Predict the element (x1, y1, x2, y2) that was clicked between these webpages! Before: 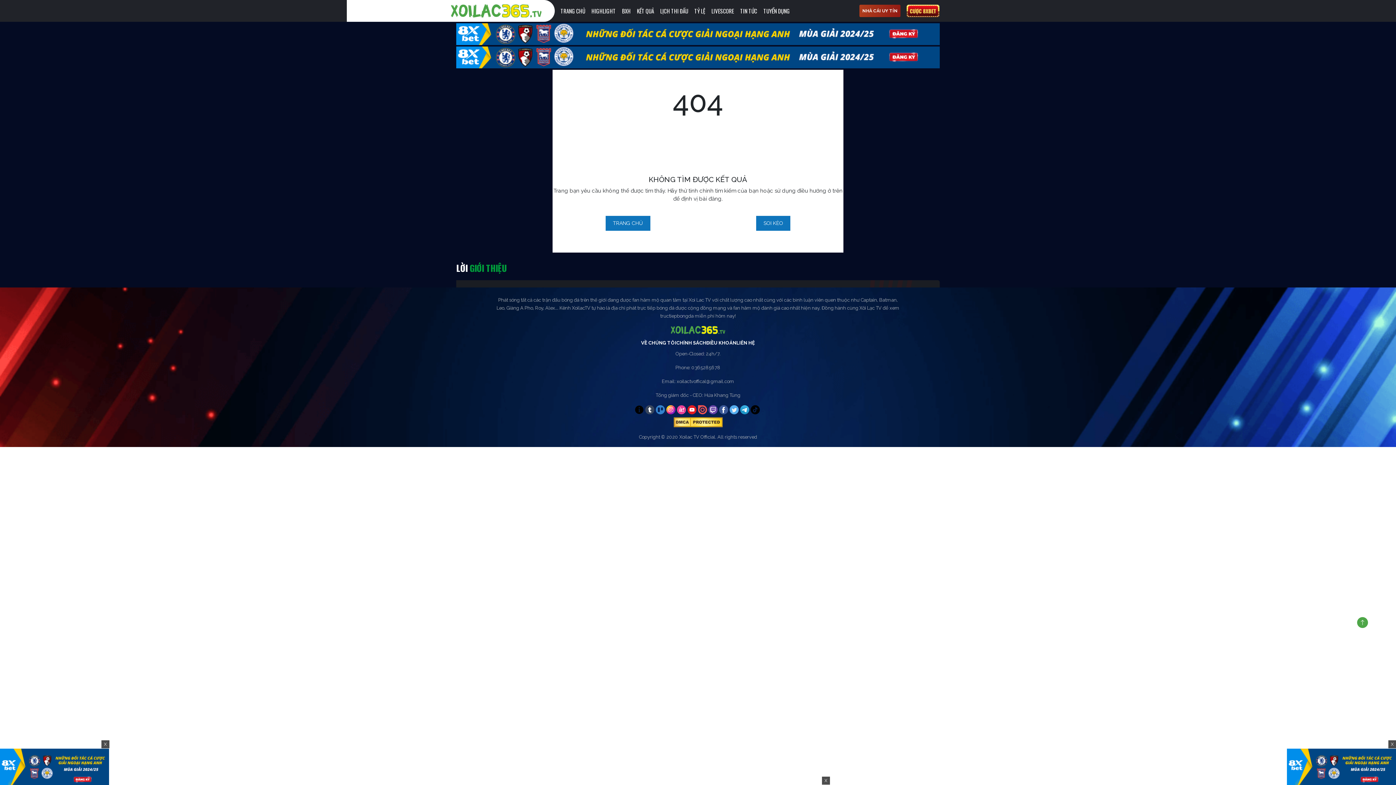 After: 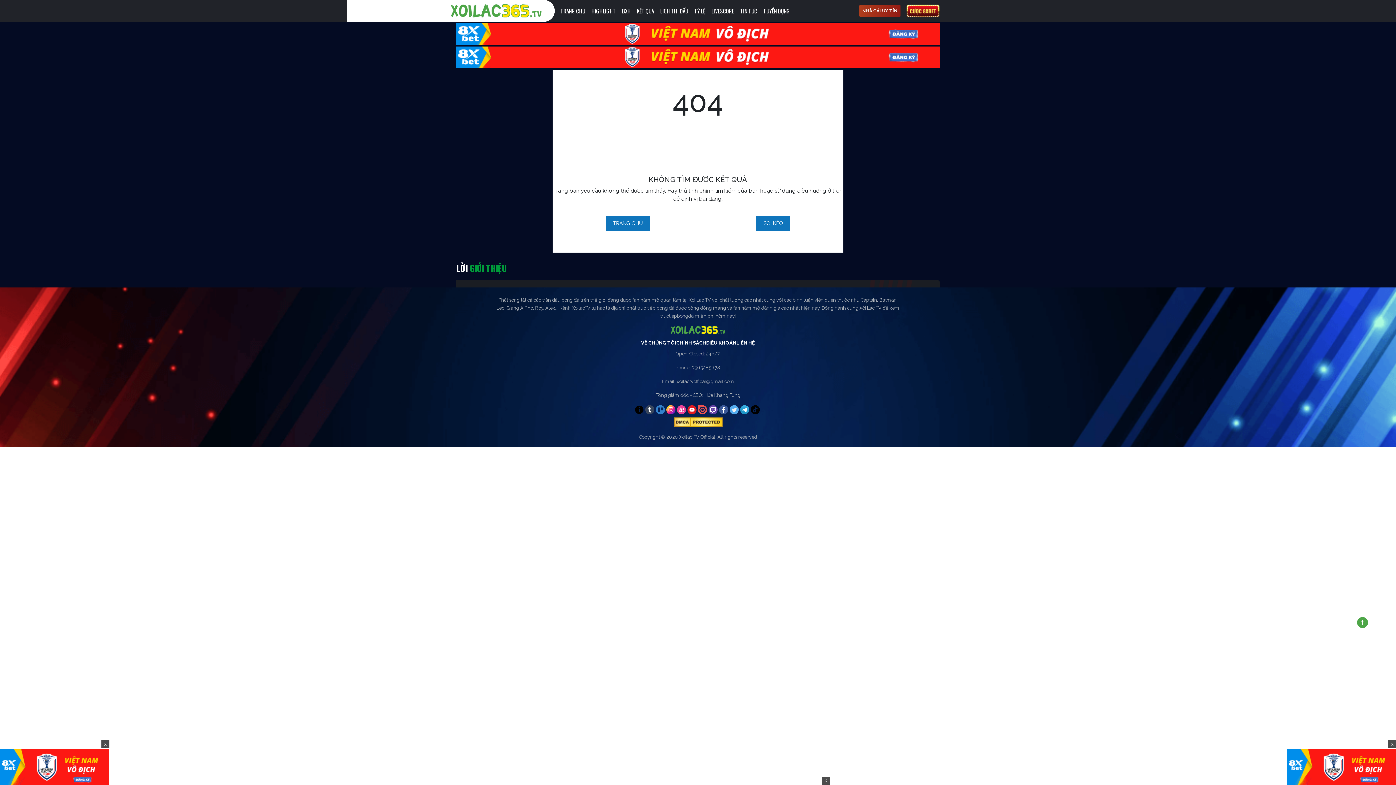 Action: bbox: (729, 405, 738, 414)